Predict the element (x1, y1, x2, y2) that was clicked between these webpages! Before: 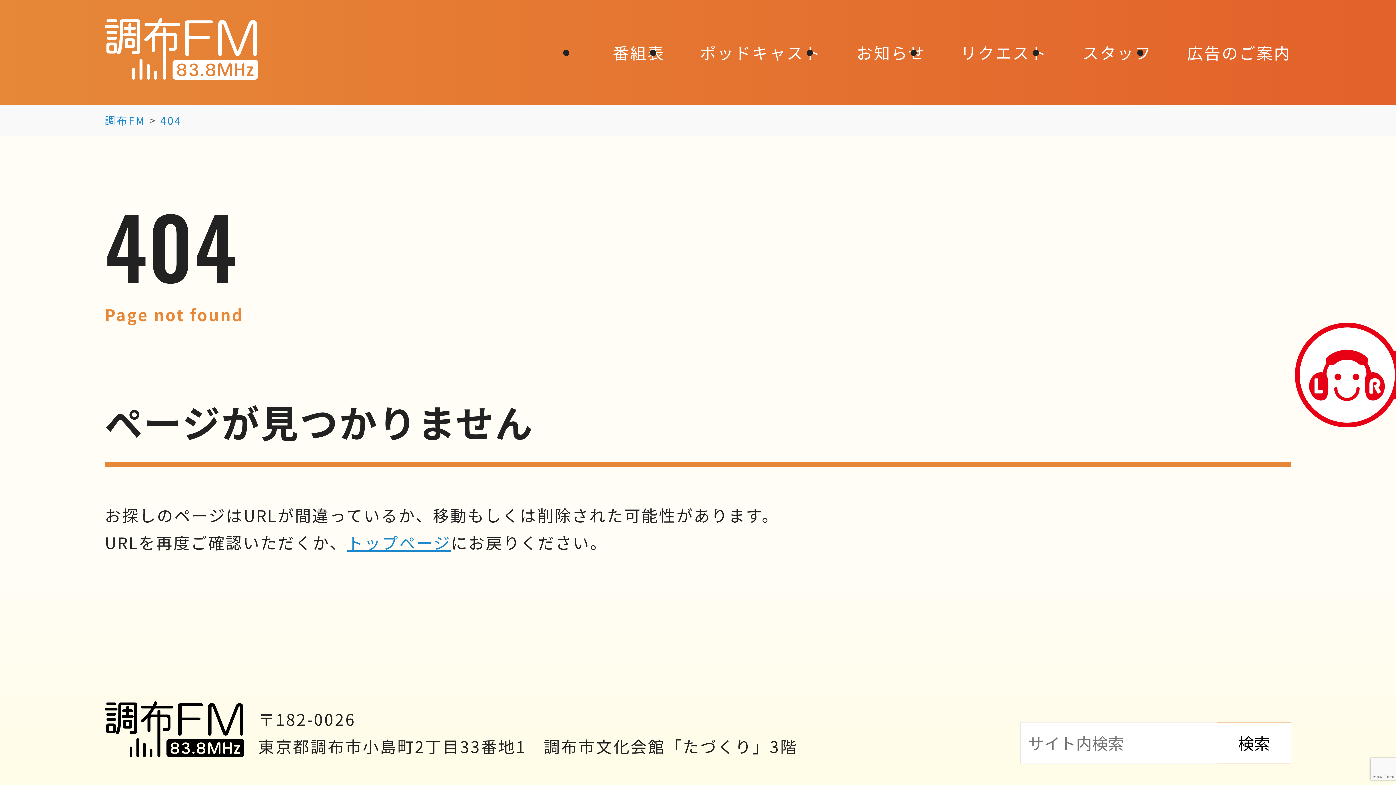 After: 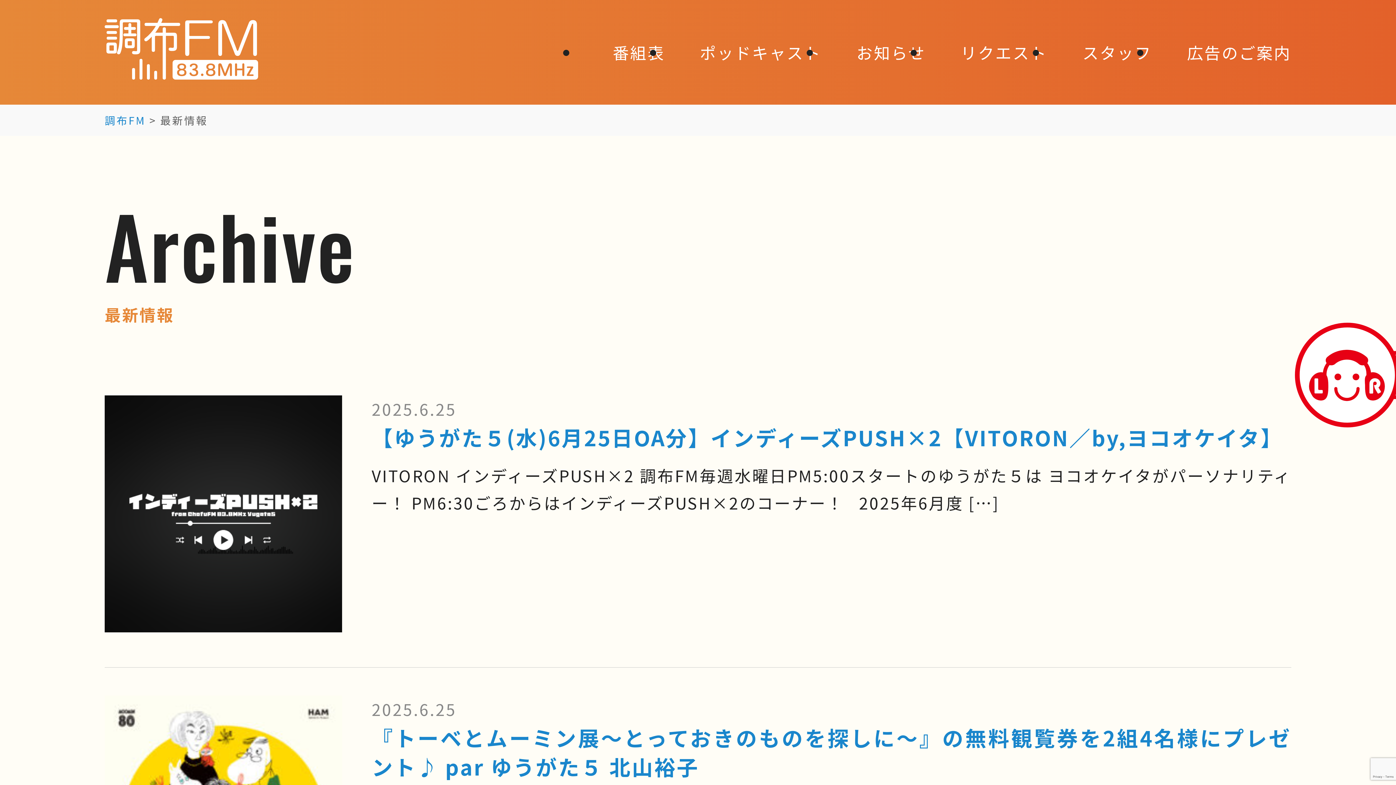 Action: label: お知らせ bbox: (856, 40, 925, 63)